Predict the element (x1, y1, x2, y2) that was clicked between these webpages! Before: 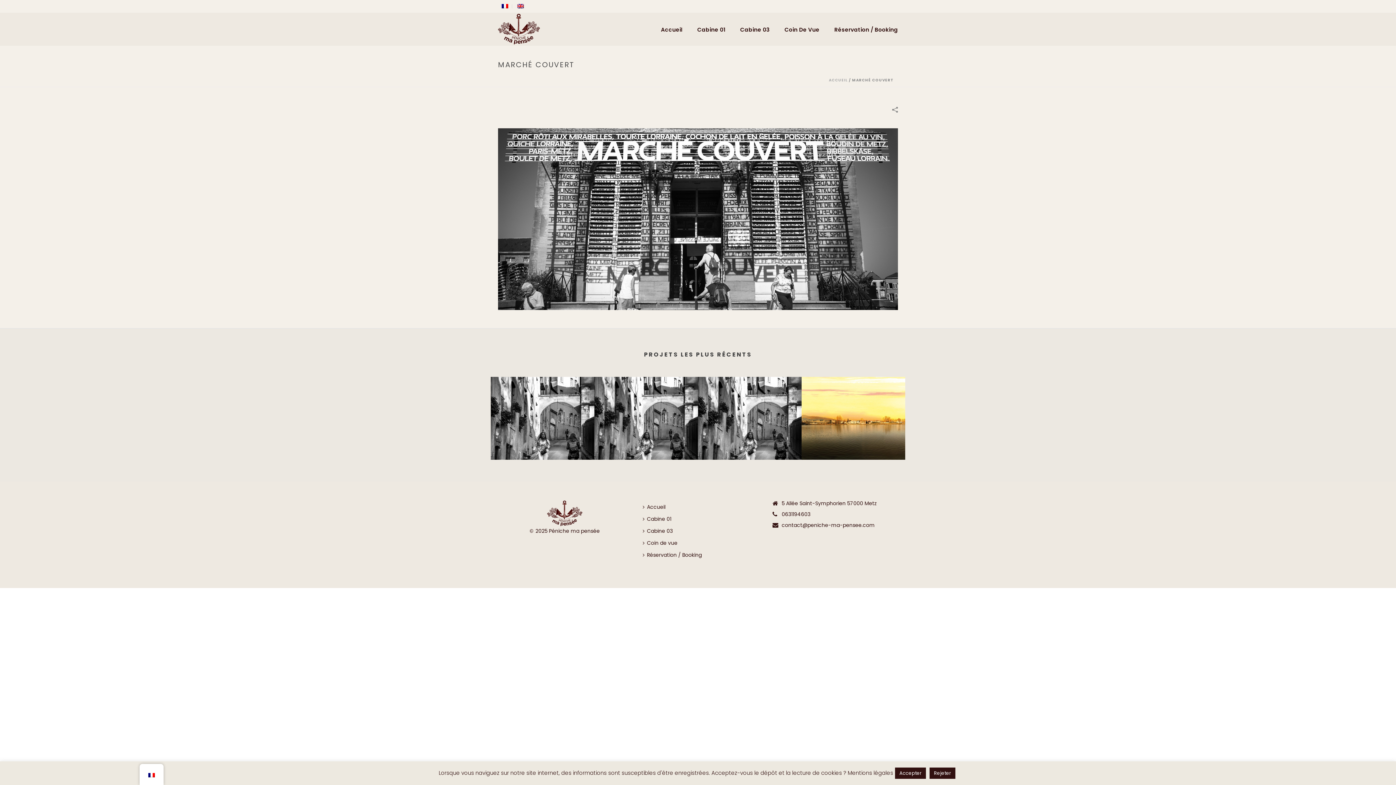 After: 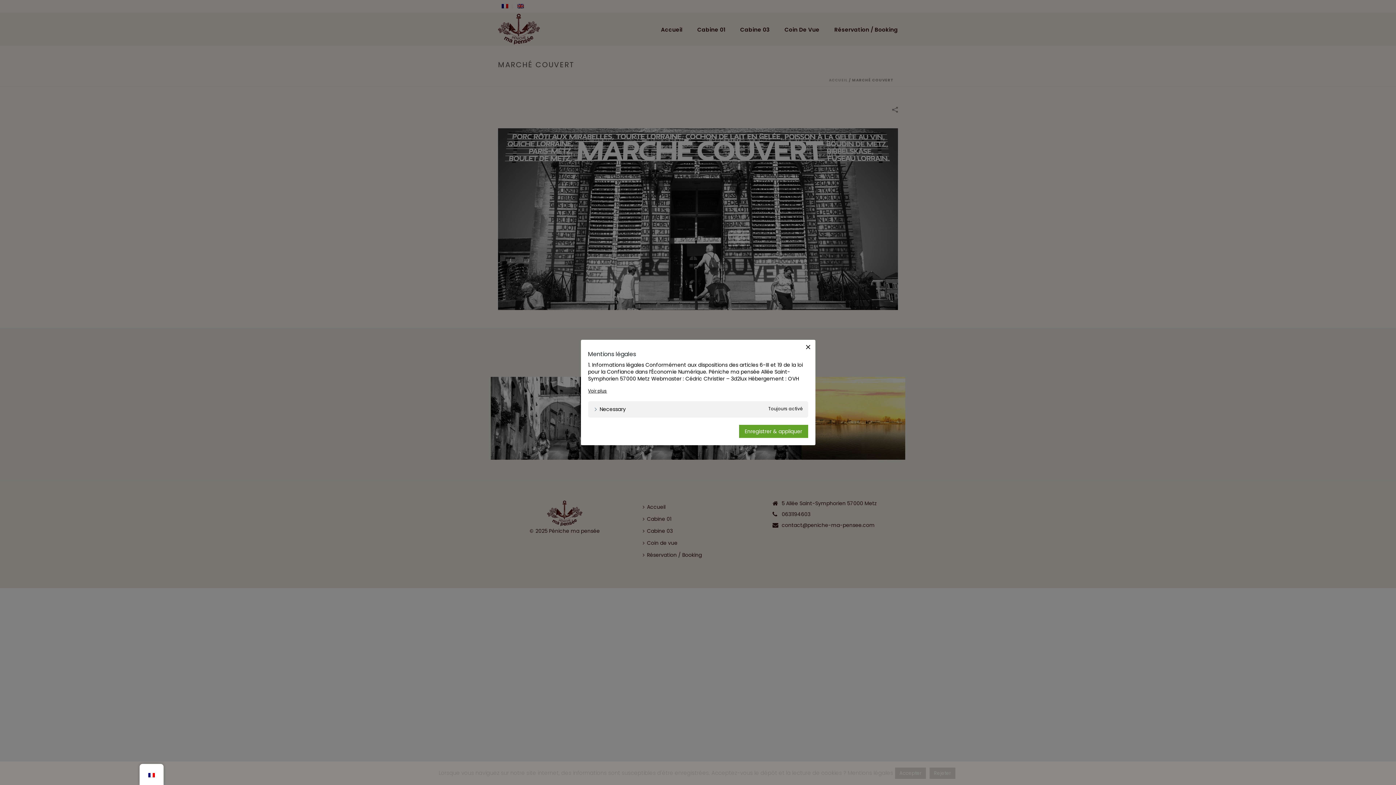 Action: label: Mentions légales bbox: (848, 769, 893, 777)